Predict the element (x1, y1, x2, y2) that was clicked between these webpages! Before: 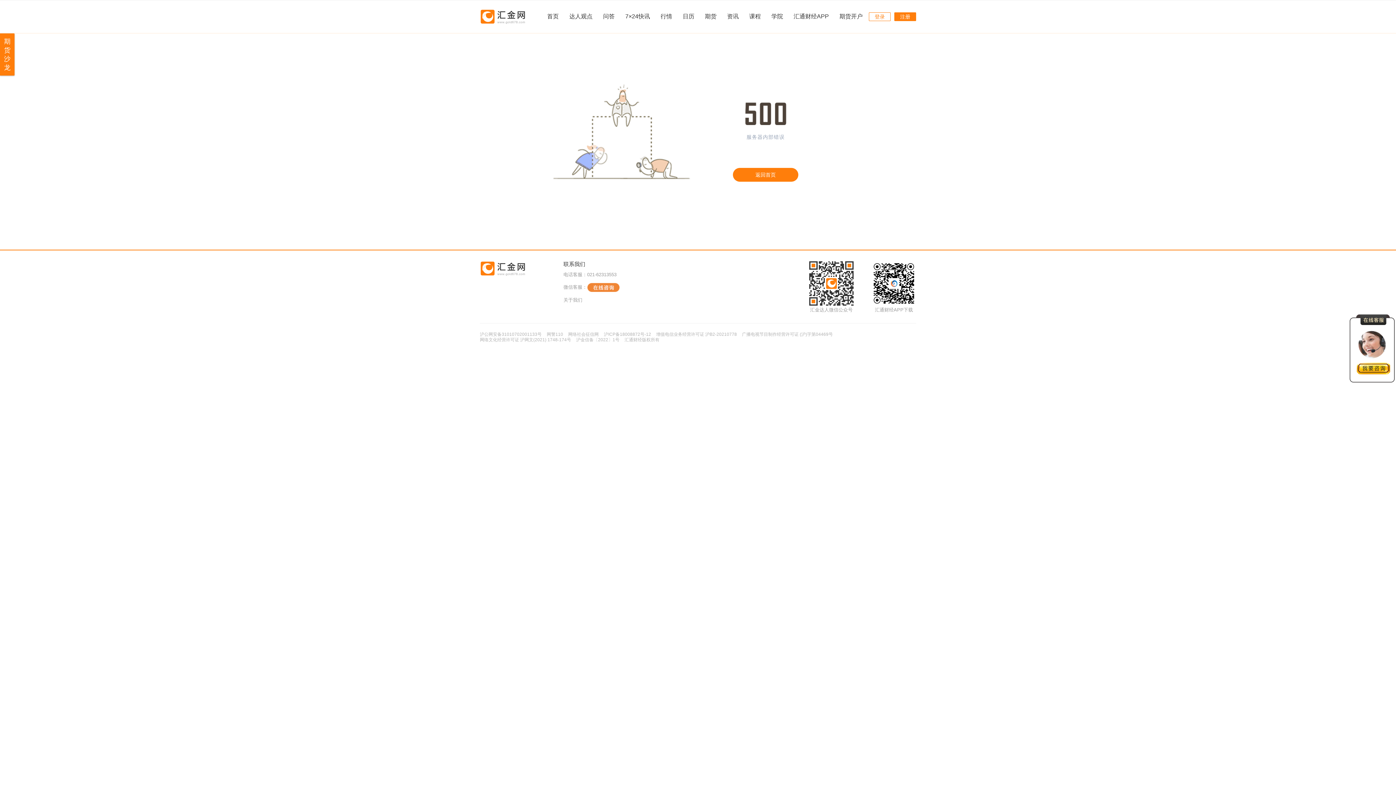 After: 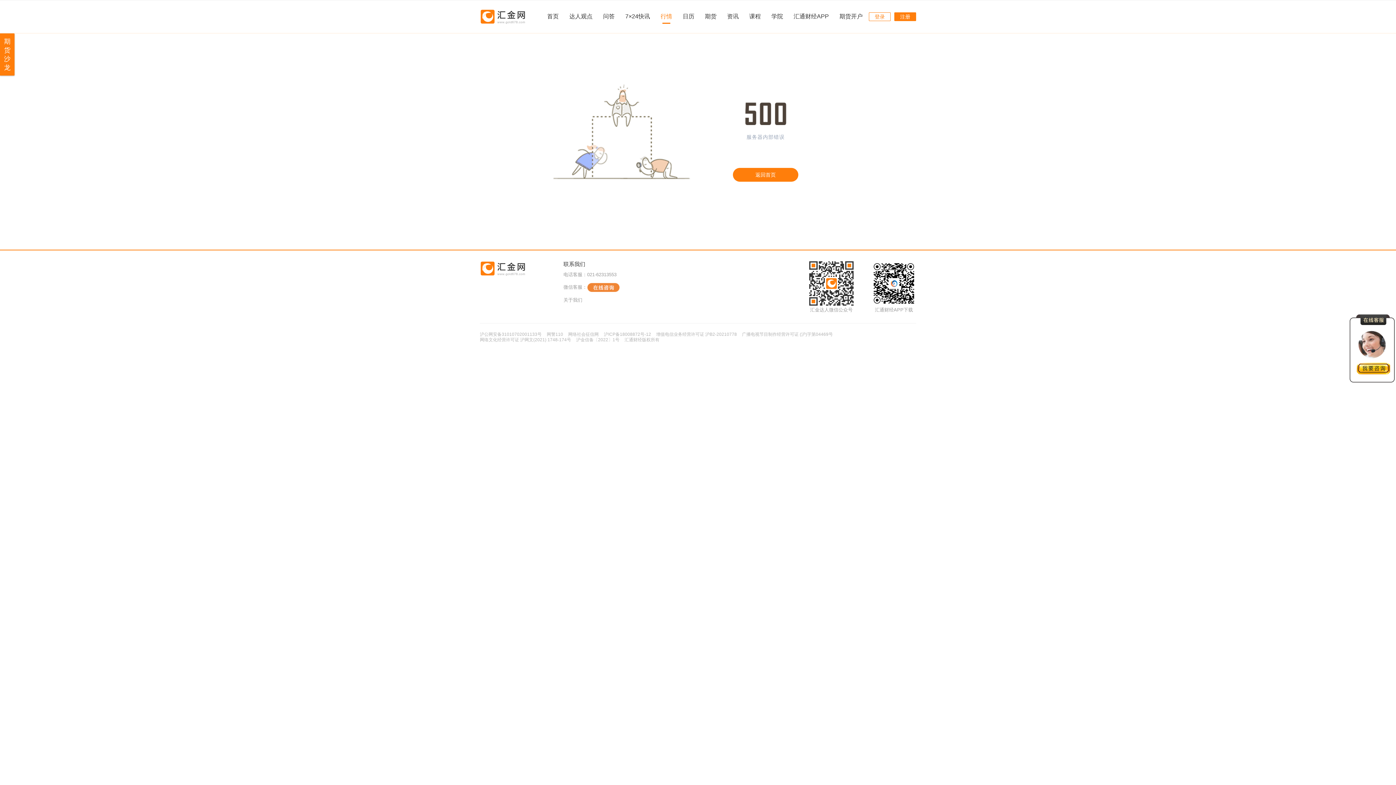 Action: bbox: (660, 12, 672, 20) label: 行情